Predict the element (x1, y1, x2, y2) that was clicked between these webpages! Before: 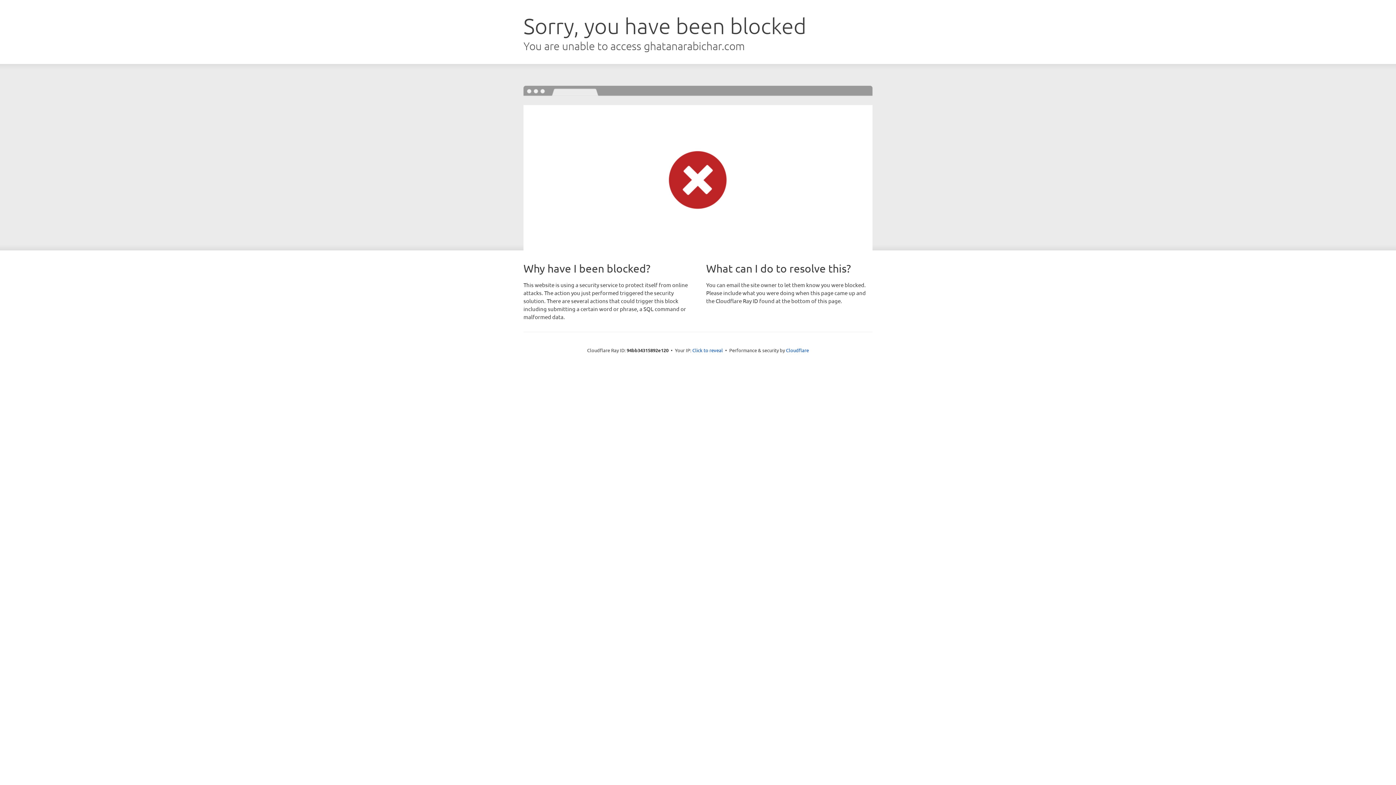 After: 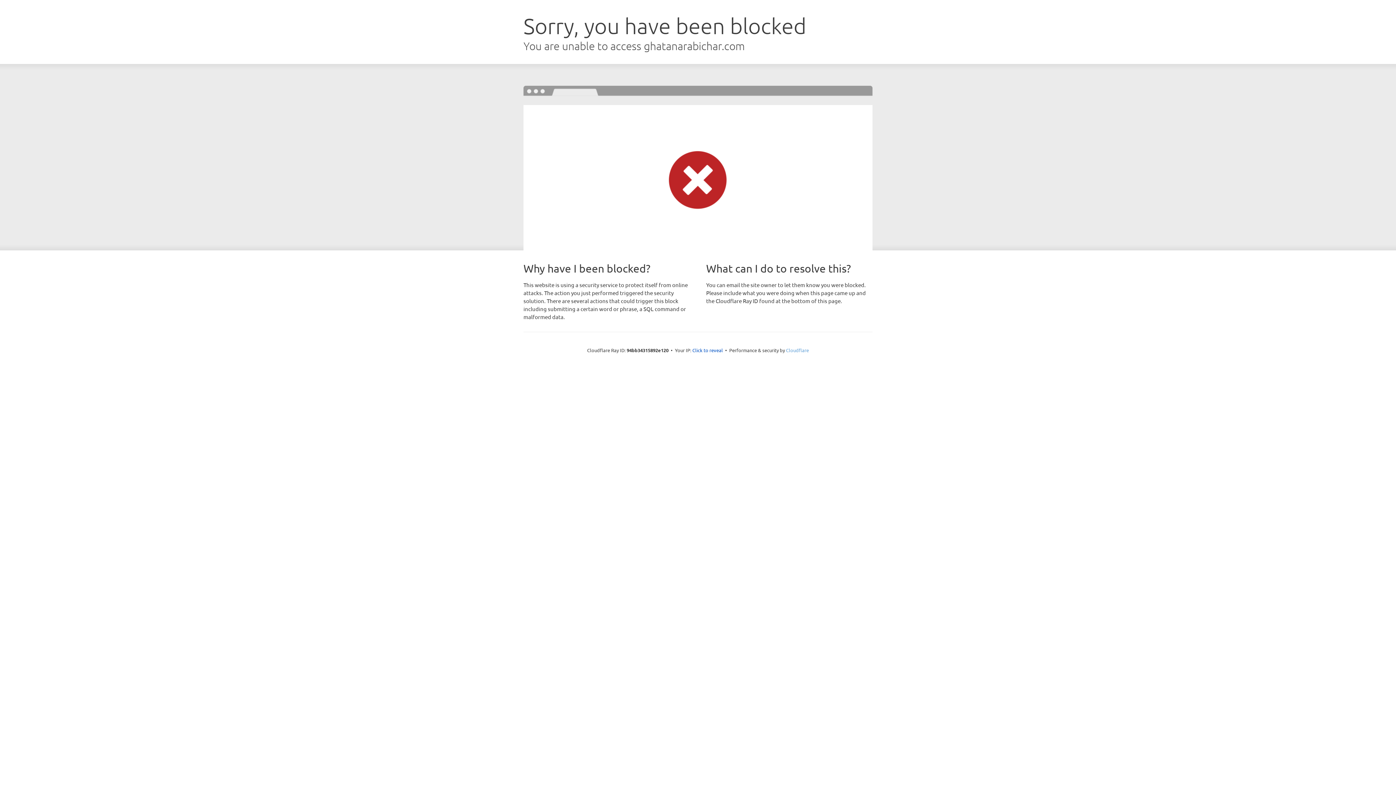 Action: bbox: (786, 347, 809, 353) label: Cloudflare